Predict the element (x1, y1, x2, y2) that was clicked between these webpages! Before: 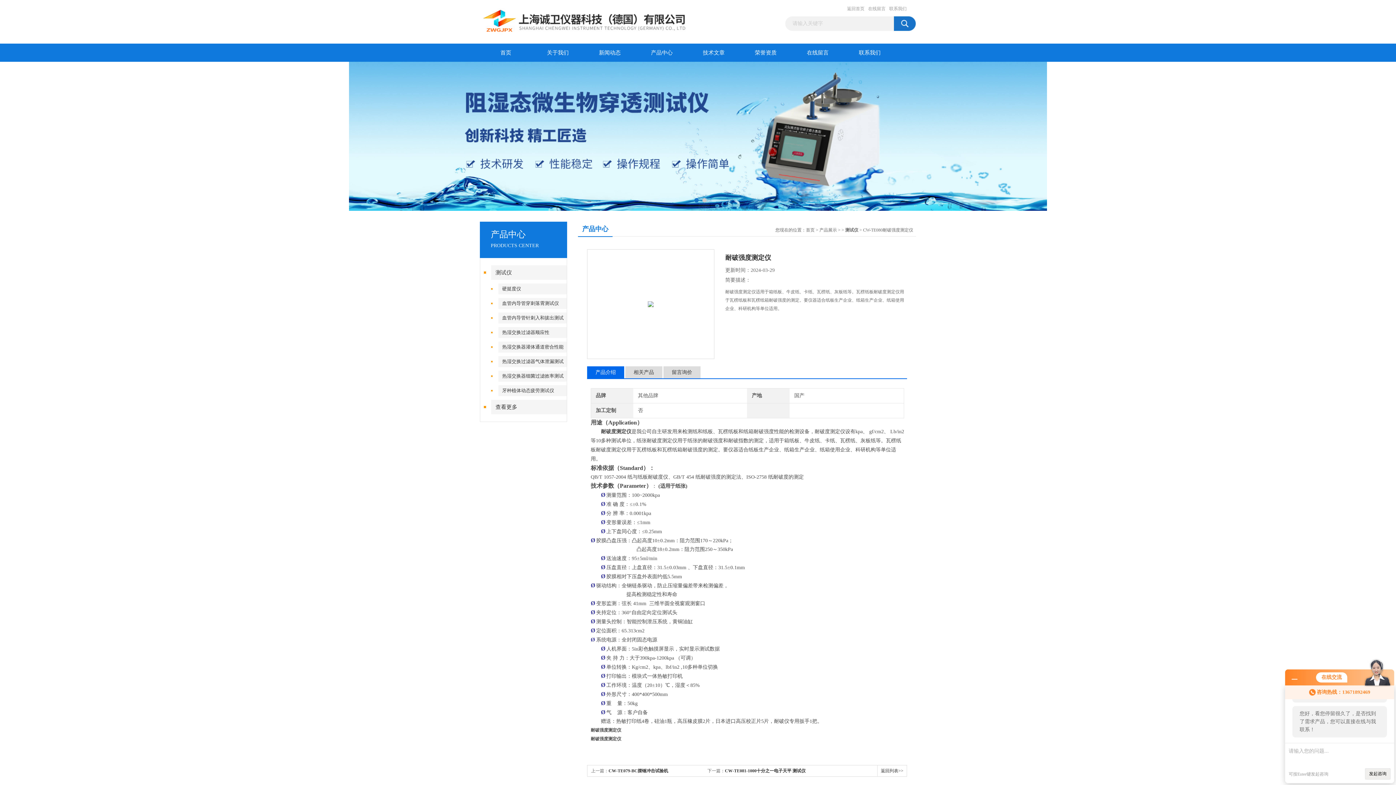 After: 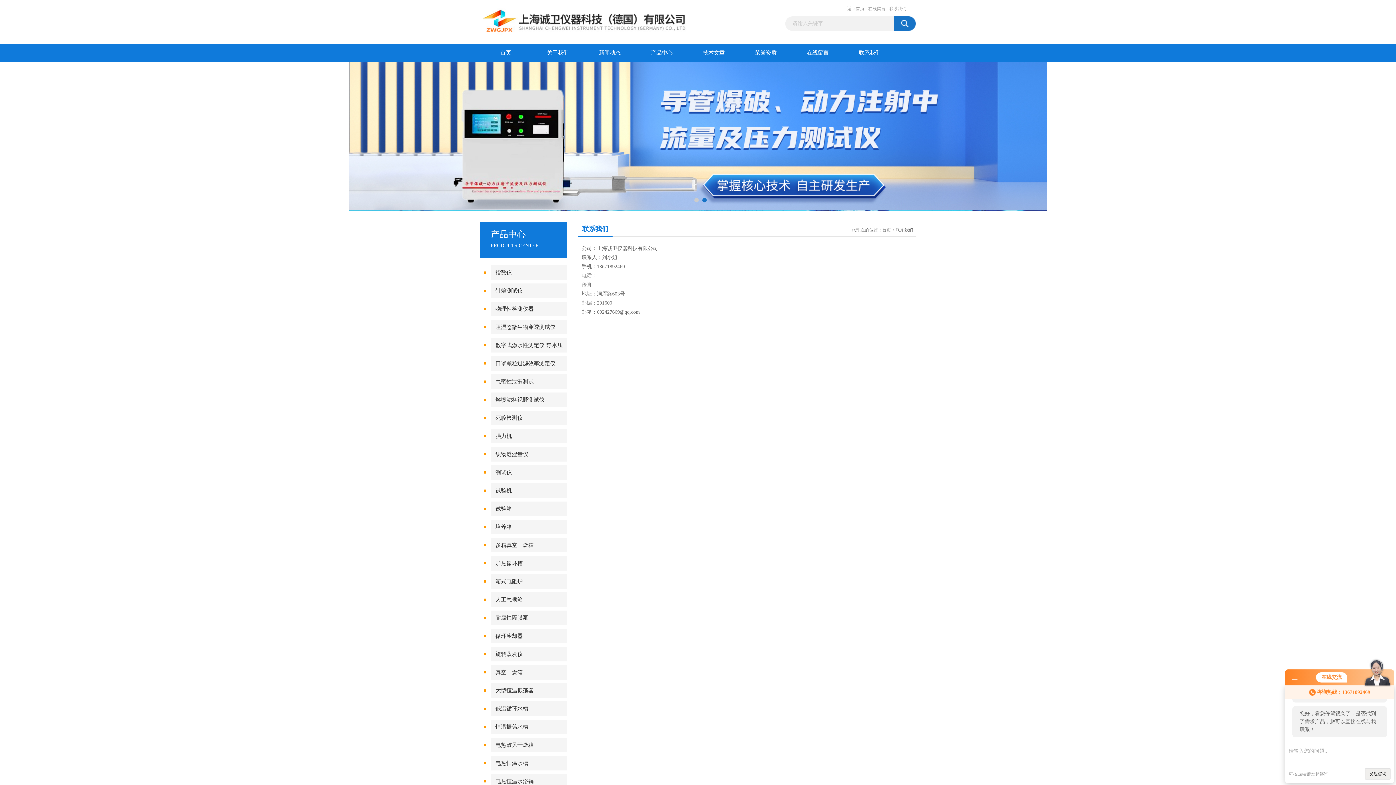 Action: bbox: (889, 5, 906, 12) label: 联系我们